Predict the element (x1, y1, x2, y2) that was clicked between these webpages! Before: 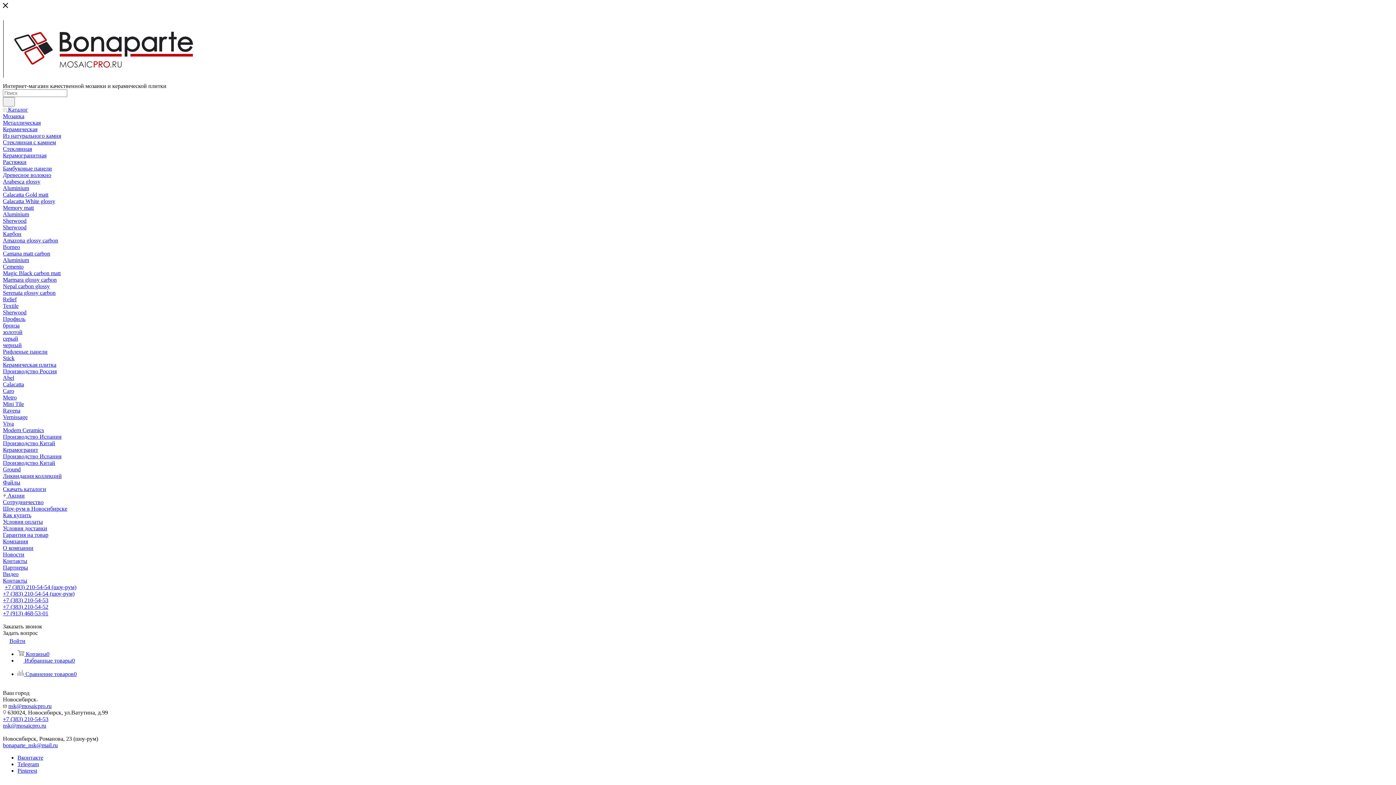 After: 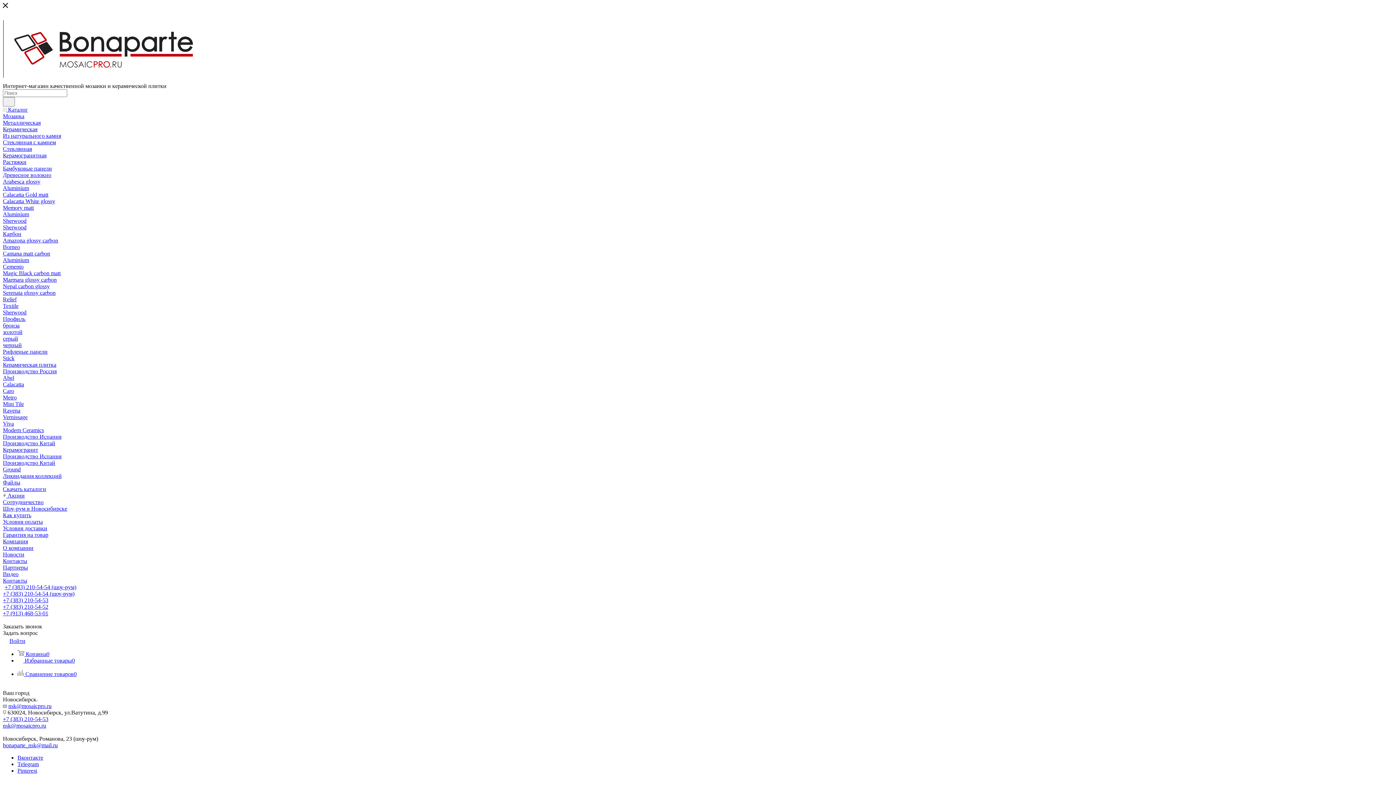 Action: bbox: (2, 499, 1393, 505) label: Сотрудничество